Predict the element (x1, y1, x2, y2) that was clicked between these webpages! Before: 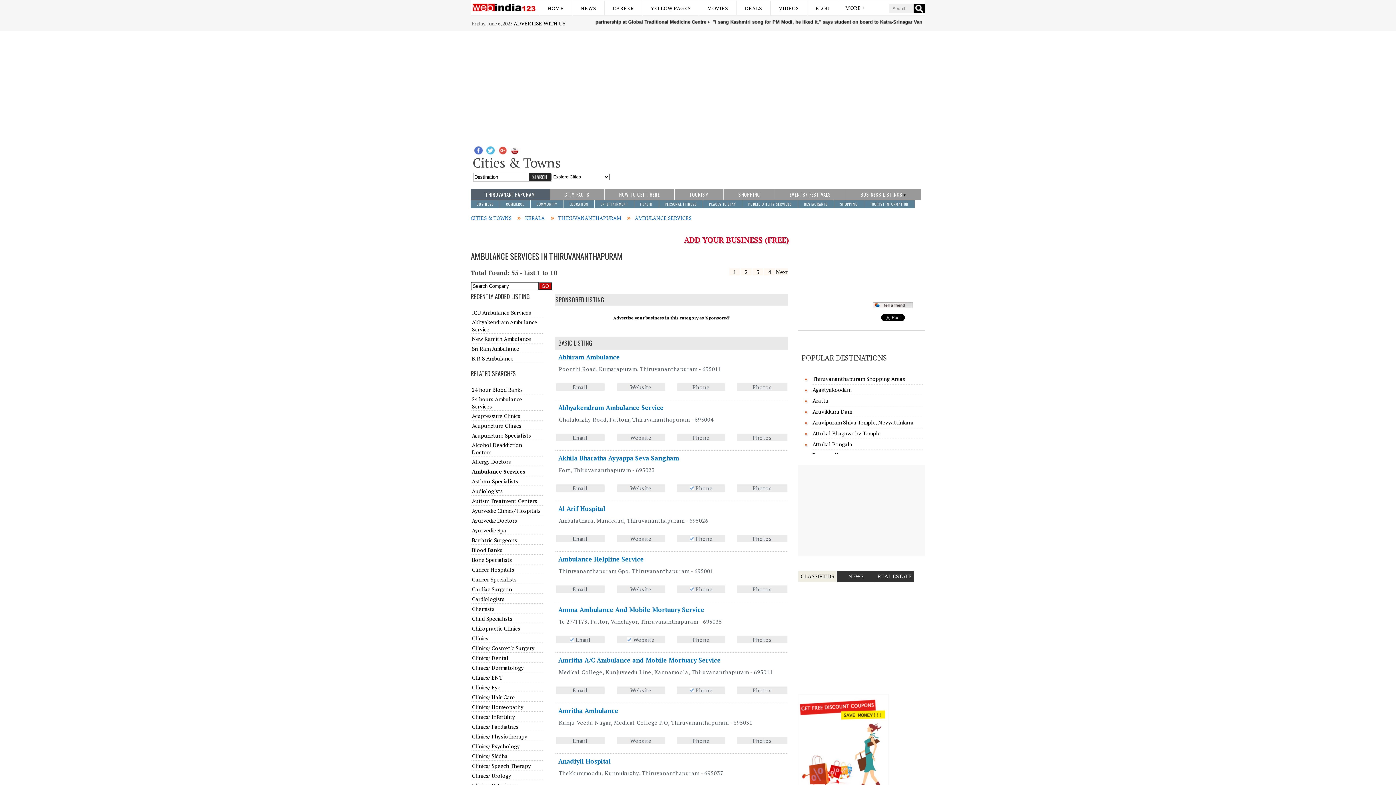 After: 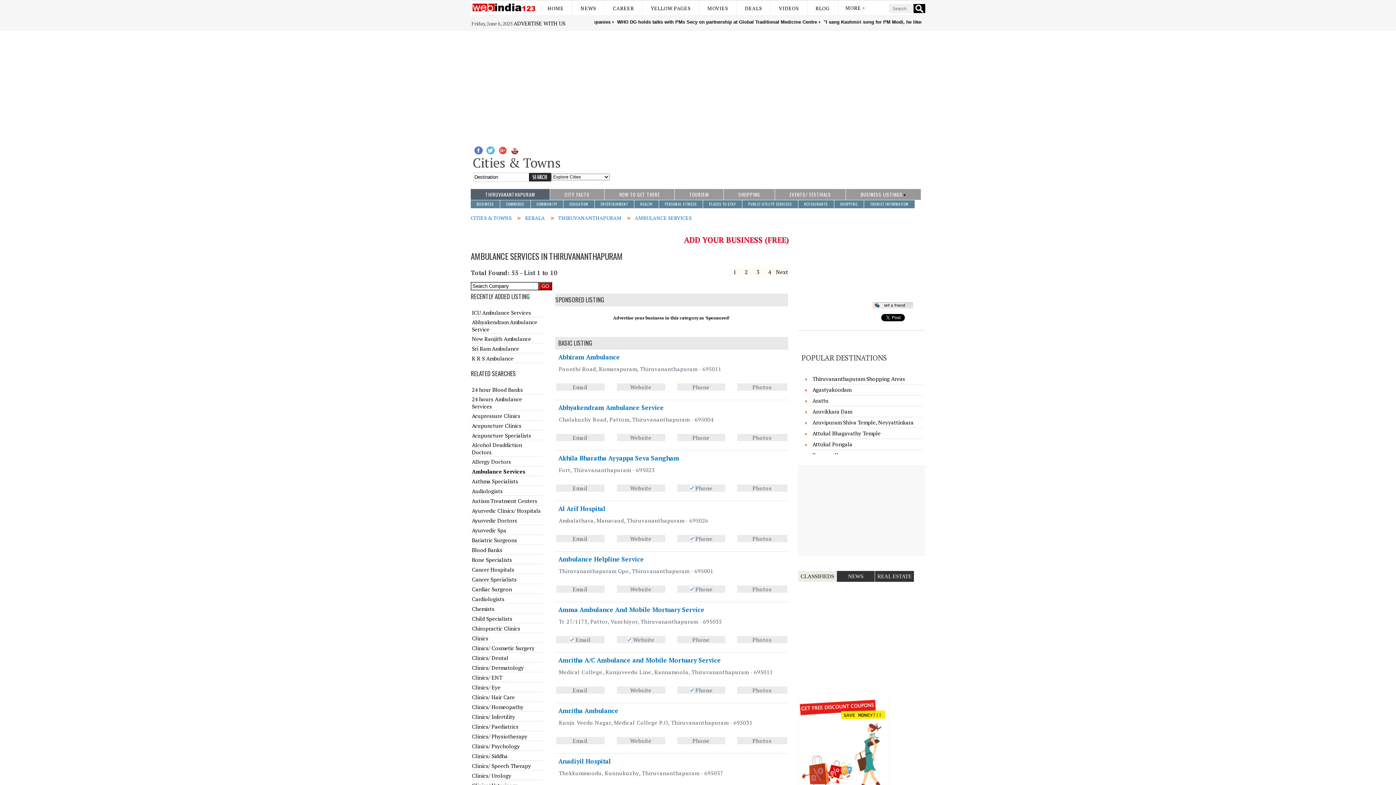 Action: label: Ambulance Services bbox: (472, 467, 525, 475)